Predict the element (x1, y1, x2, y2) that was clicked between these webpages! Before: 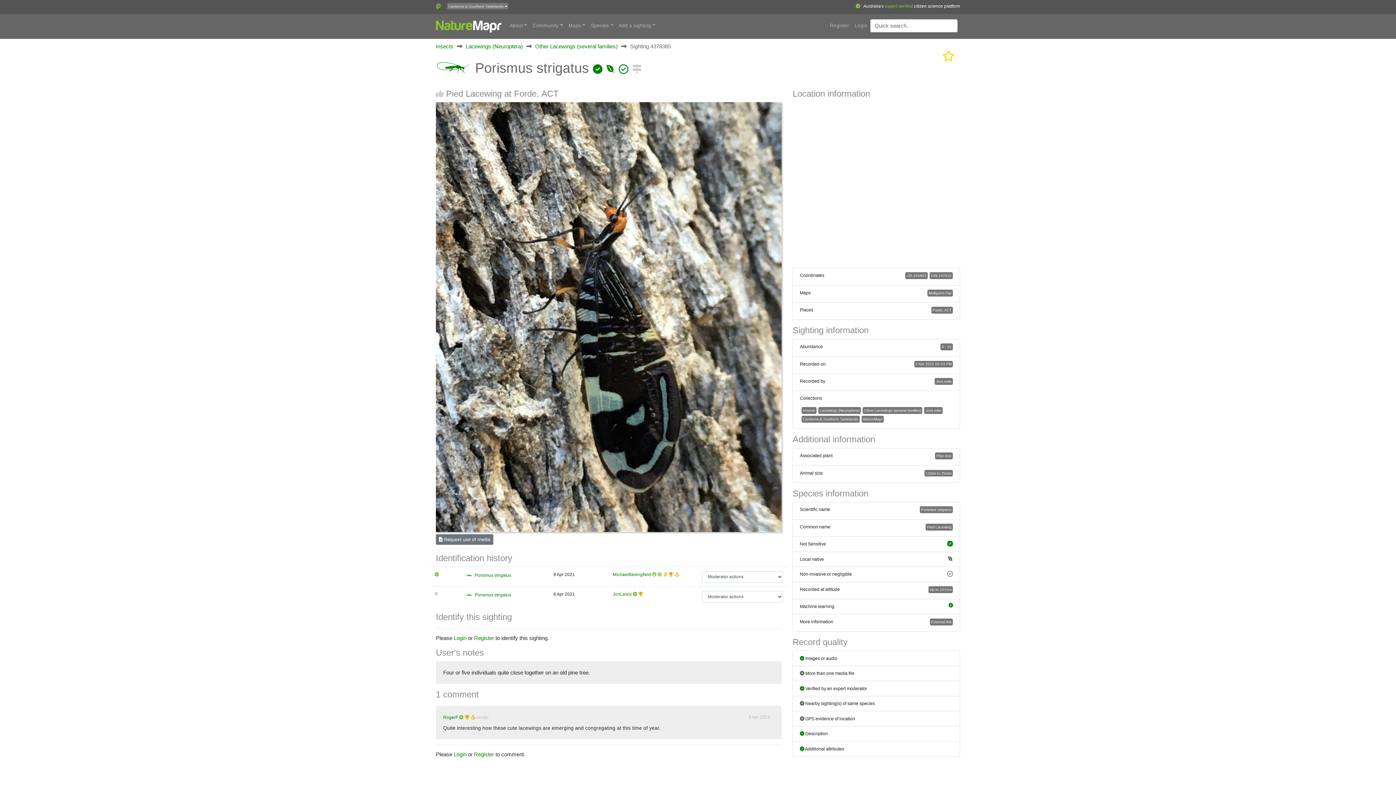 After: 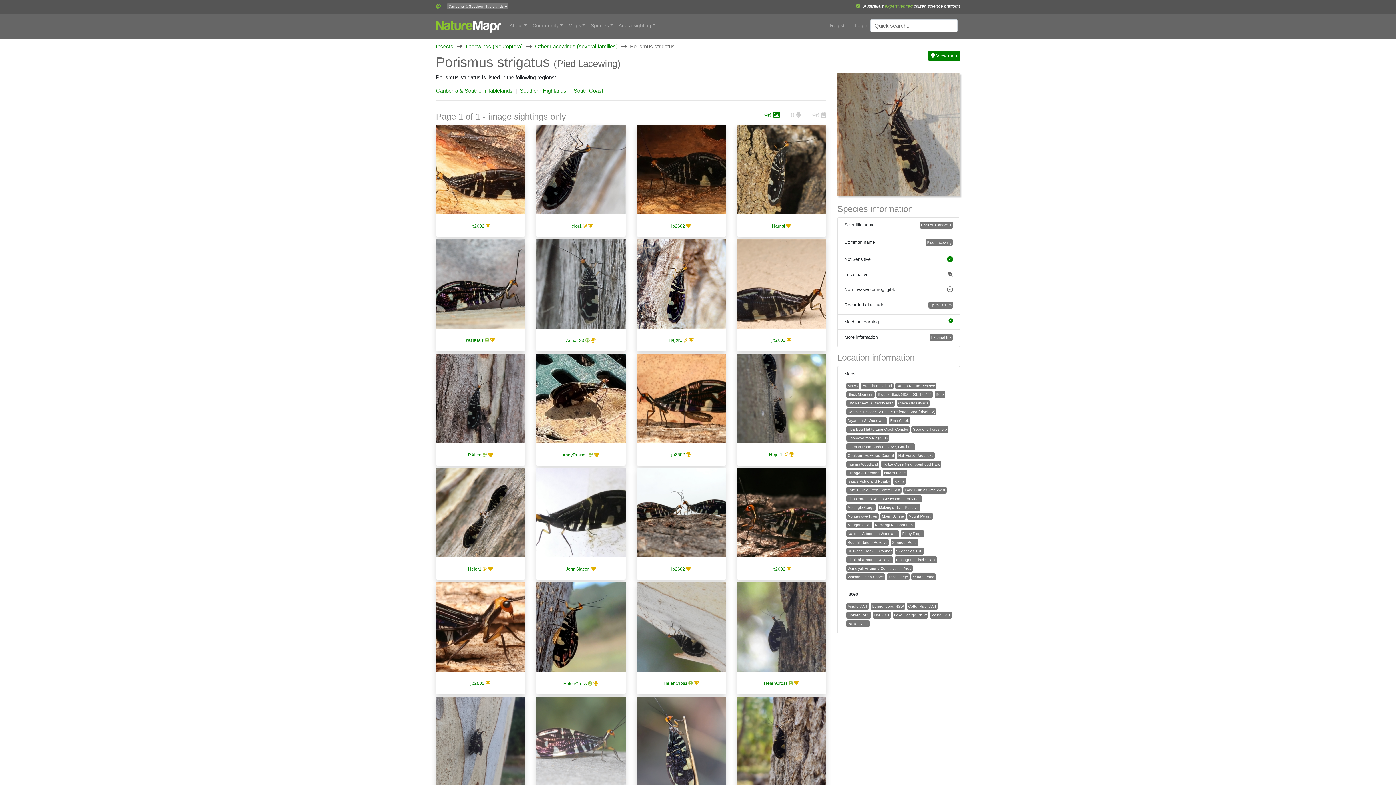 Action: bbox: (474, 572, 511, 578) label: Porismus strigatus